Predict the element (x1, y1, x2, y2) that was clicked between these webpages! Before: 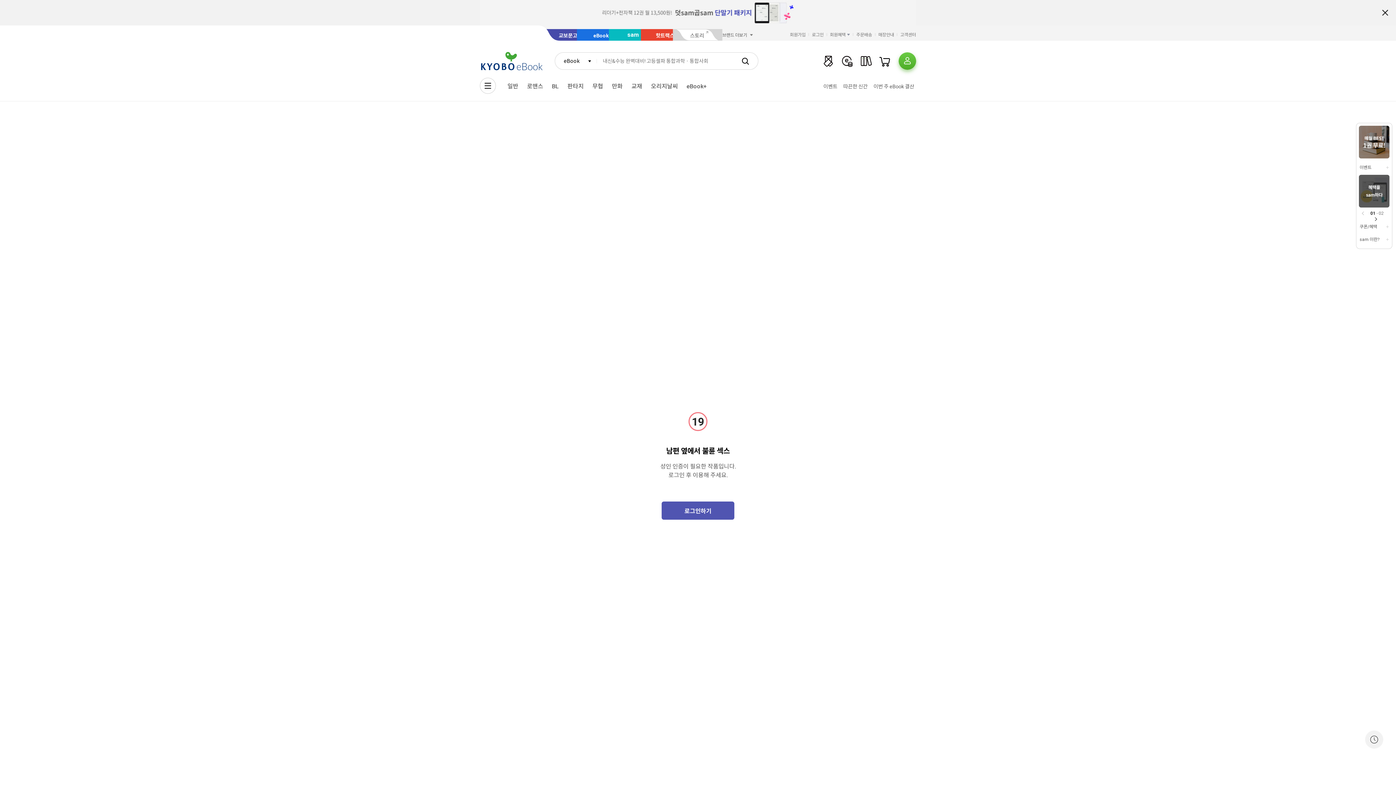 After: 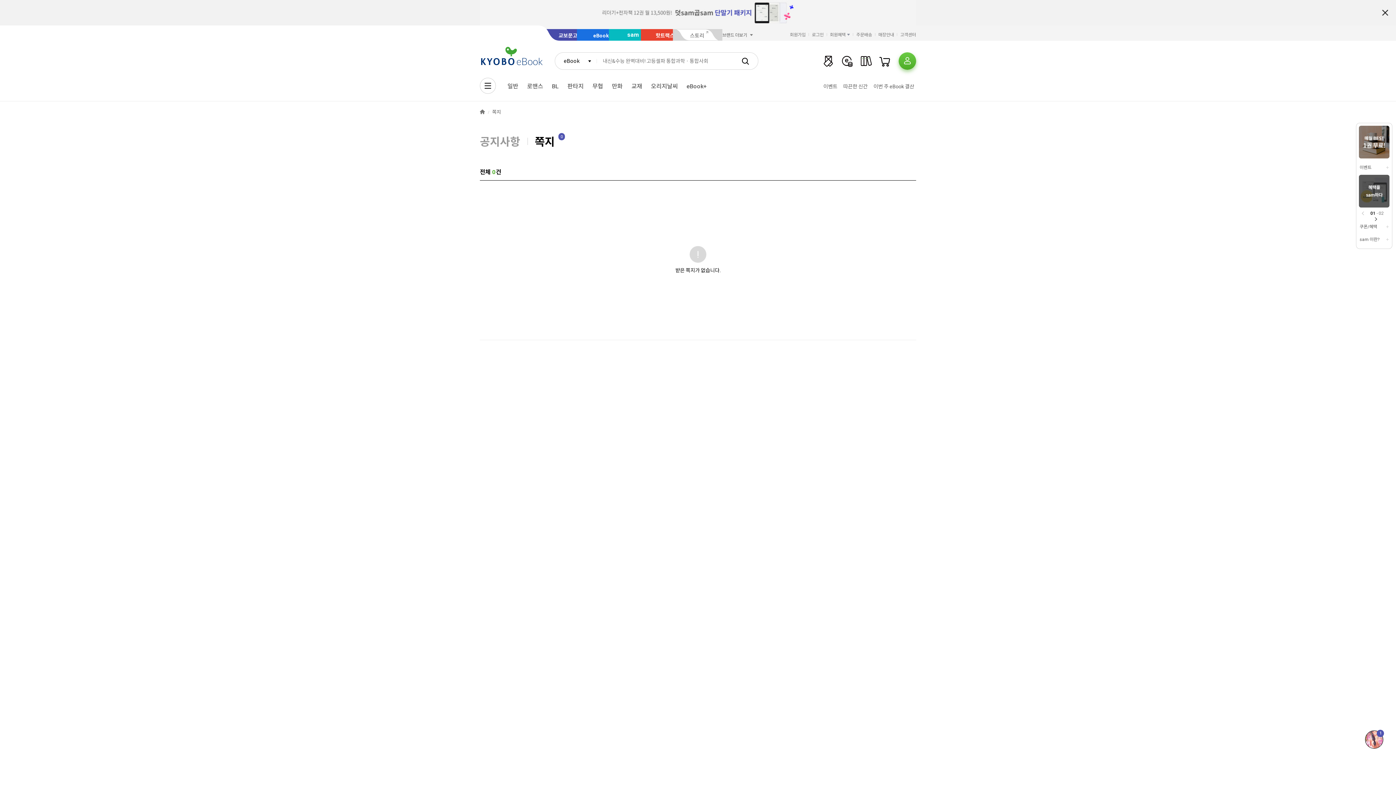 Action: bbox: (823, 55, 834, 67)